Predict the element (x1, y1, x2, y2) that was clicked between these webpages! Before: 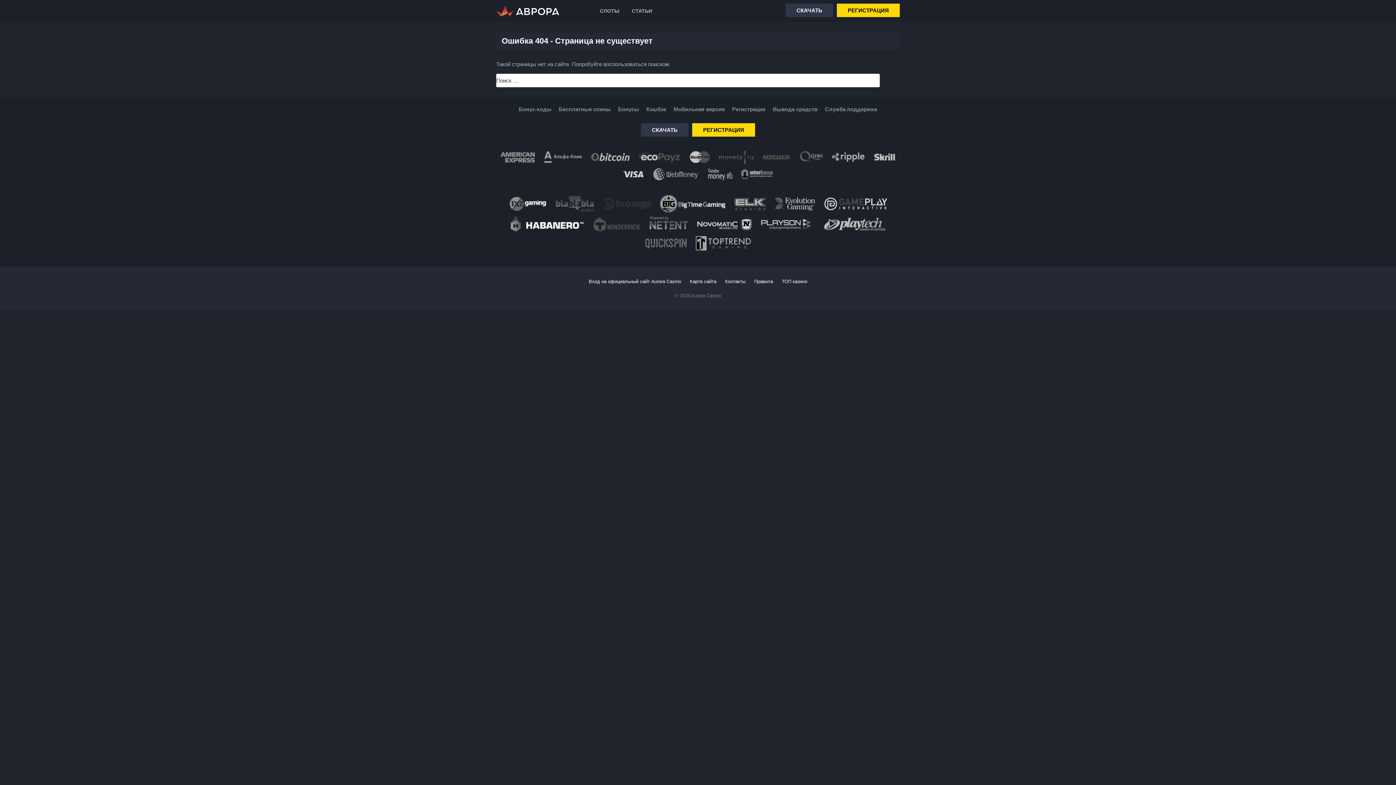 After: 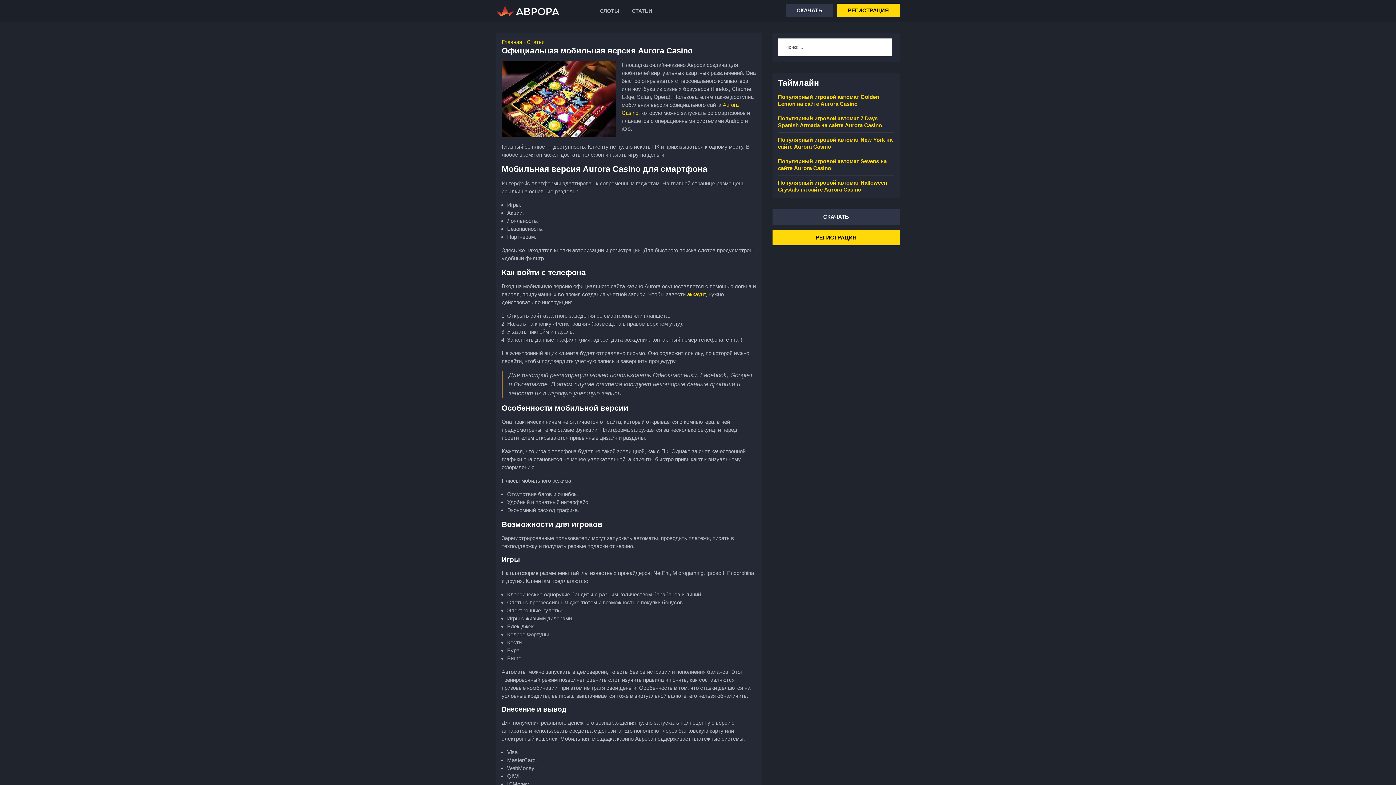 Action: label: Мобильная версия bbox: (673, 106, 725, 112)